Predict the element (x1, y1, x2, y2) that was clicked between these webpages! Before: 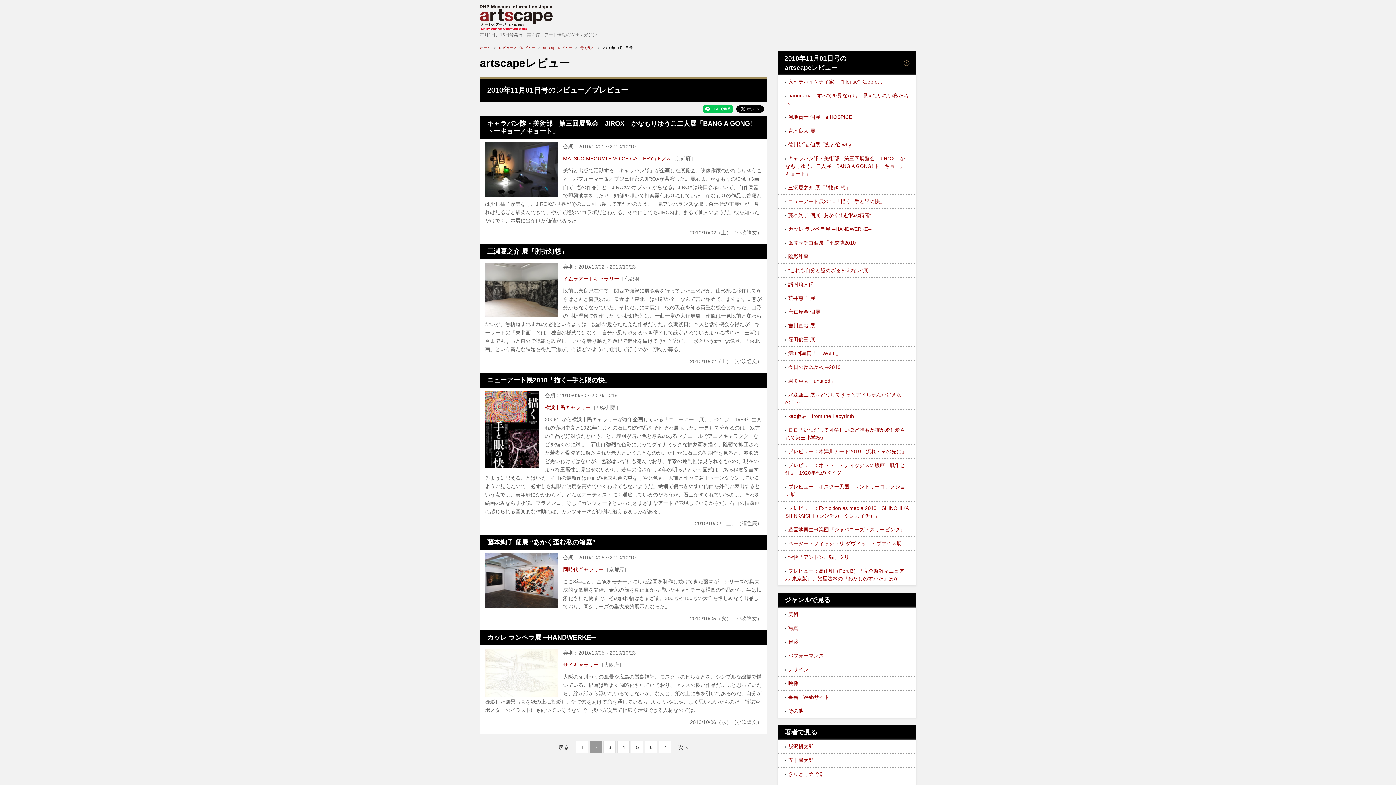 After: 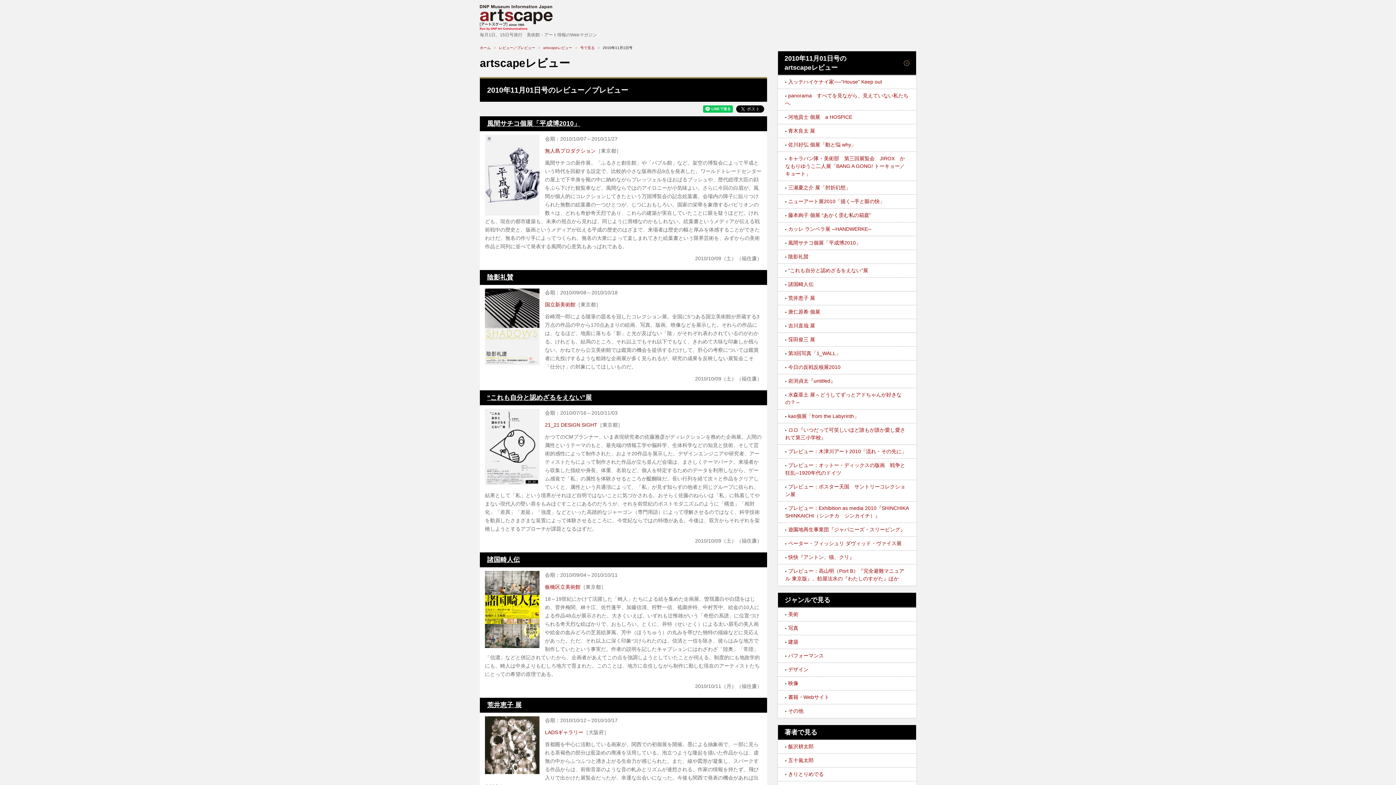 Action: label: 次へ bbox: (678, 744, 688, 750)